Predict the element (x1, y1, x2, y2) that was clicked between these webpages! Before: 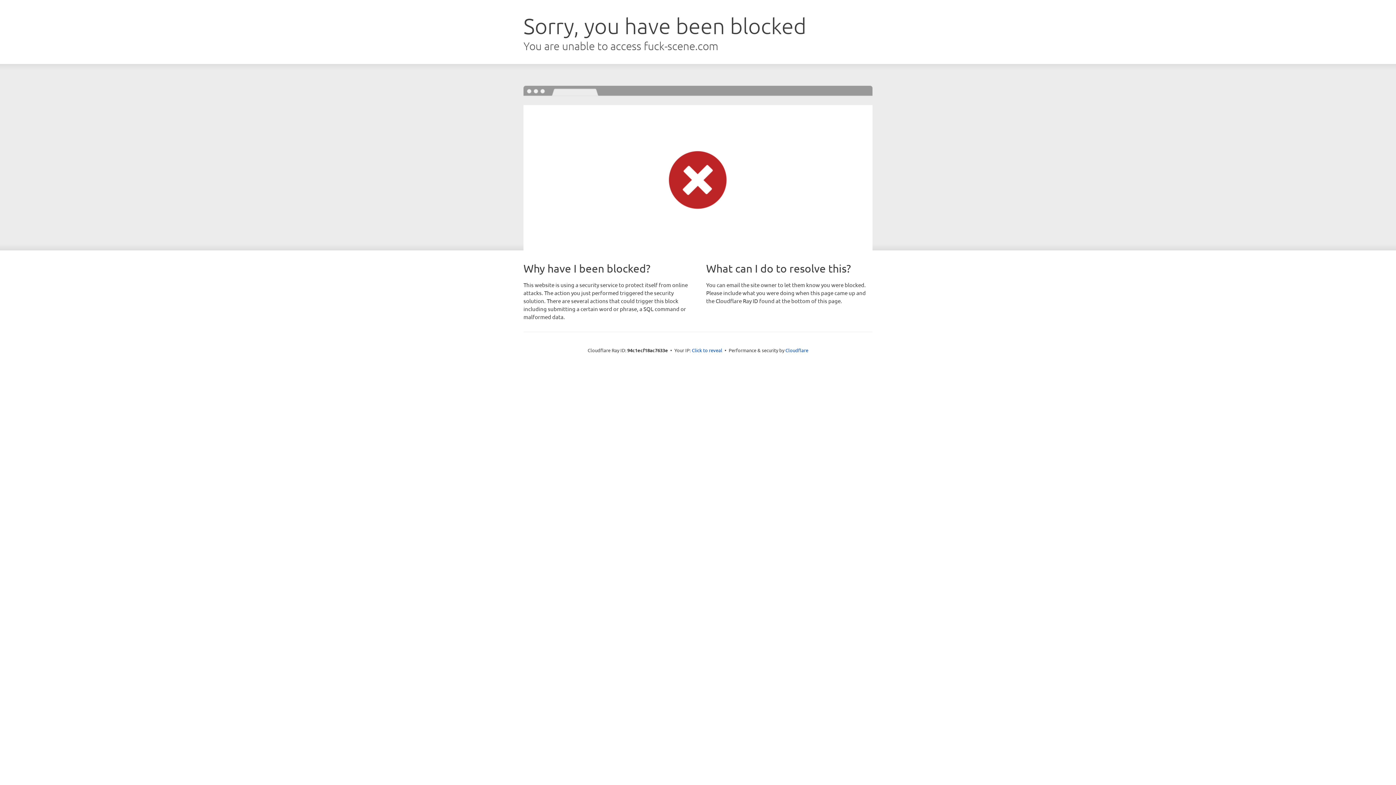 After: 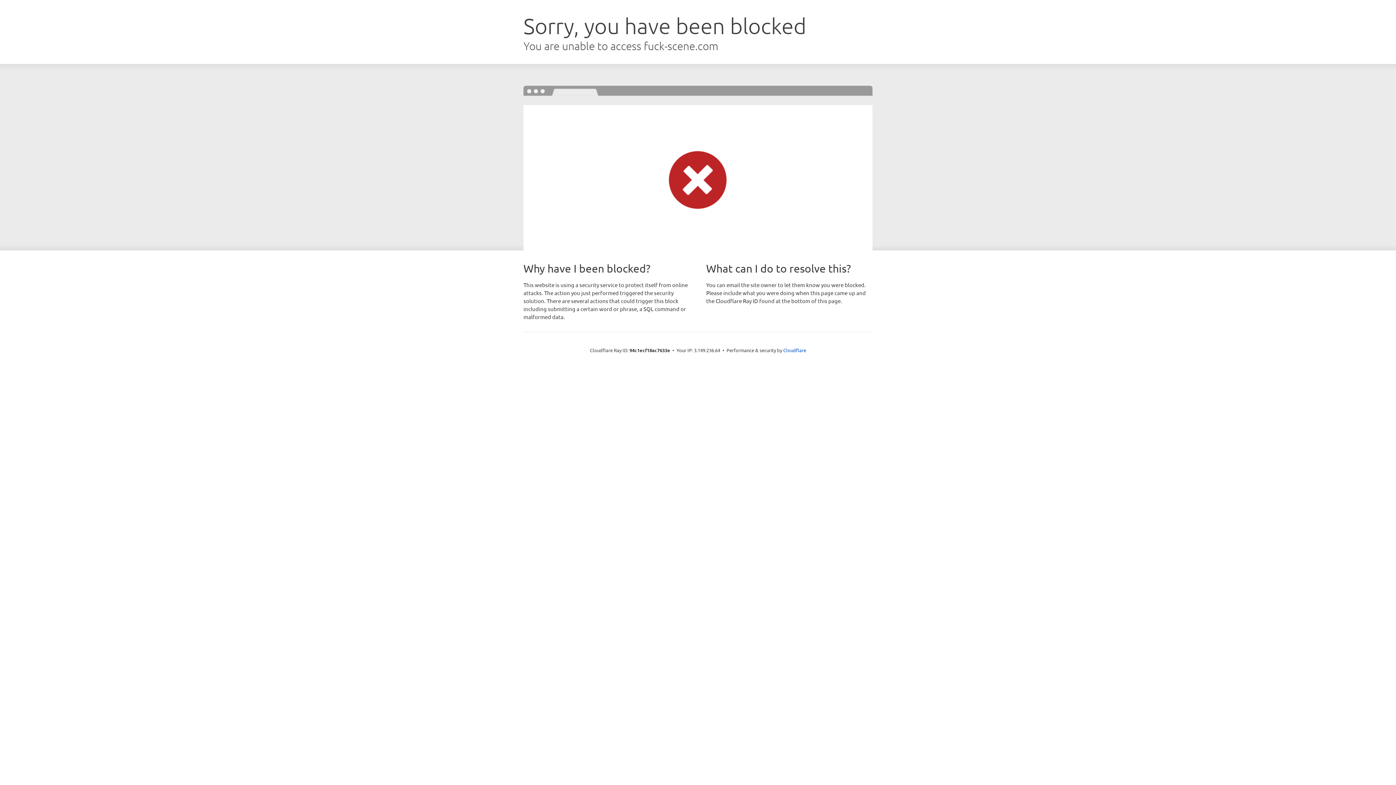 Action: bbox: (692, 346, 722, 353) label: Click to reveal